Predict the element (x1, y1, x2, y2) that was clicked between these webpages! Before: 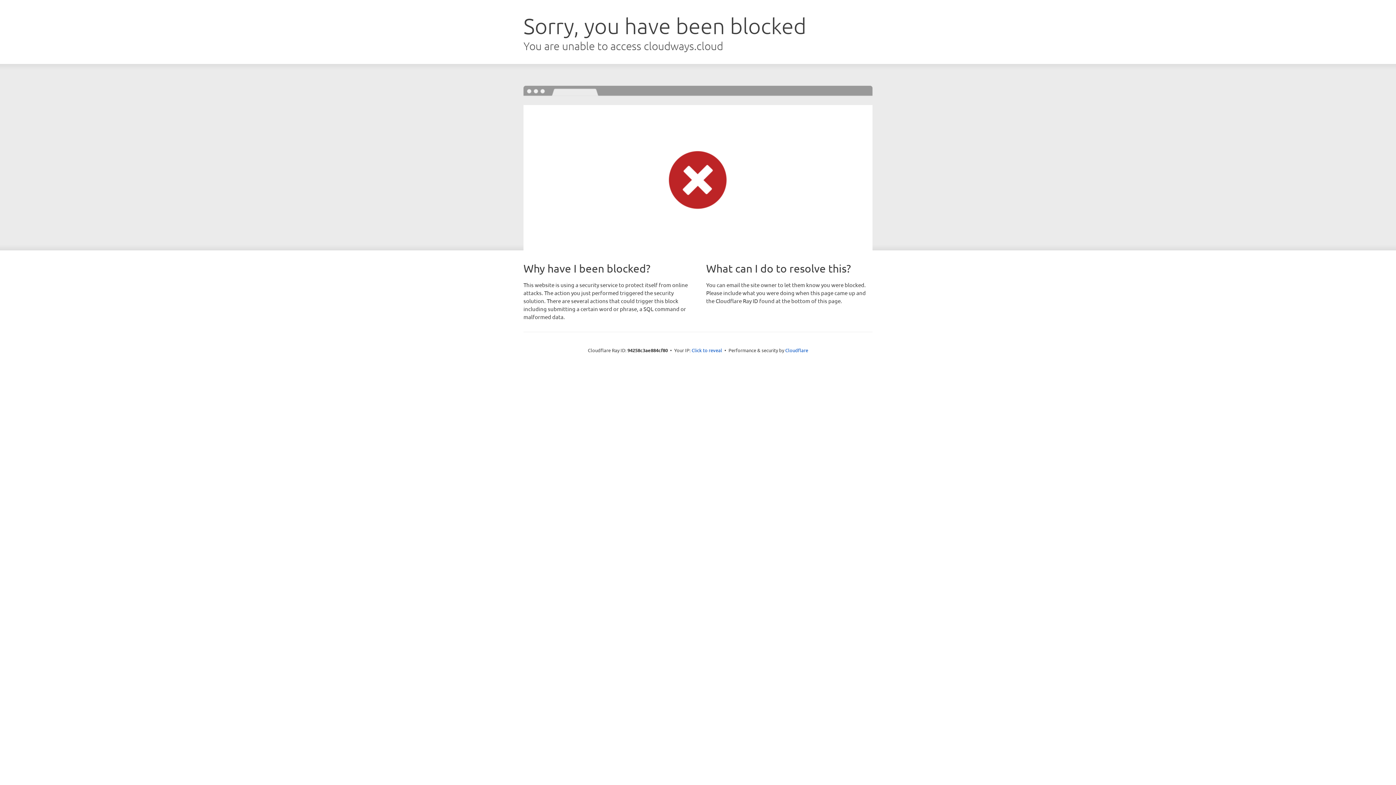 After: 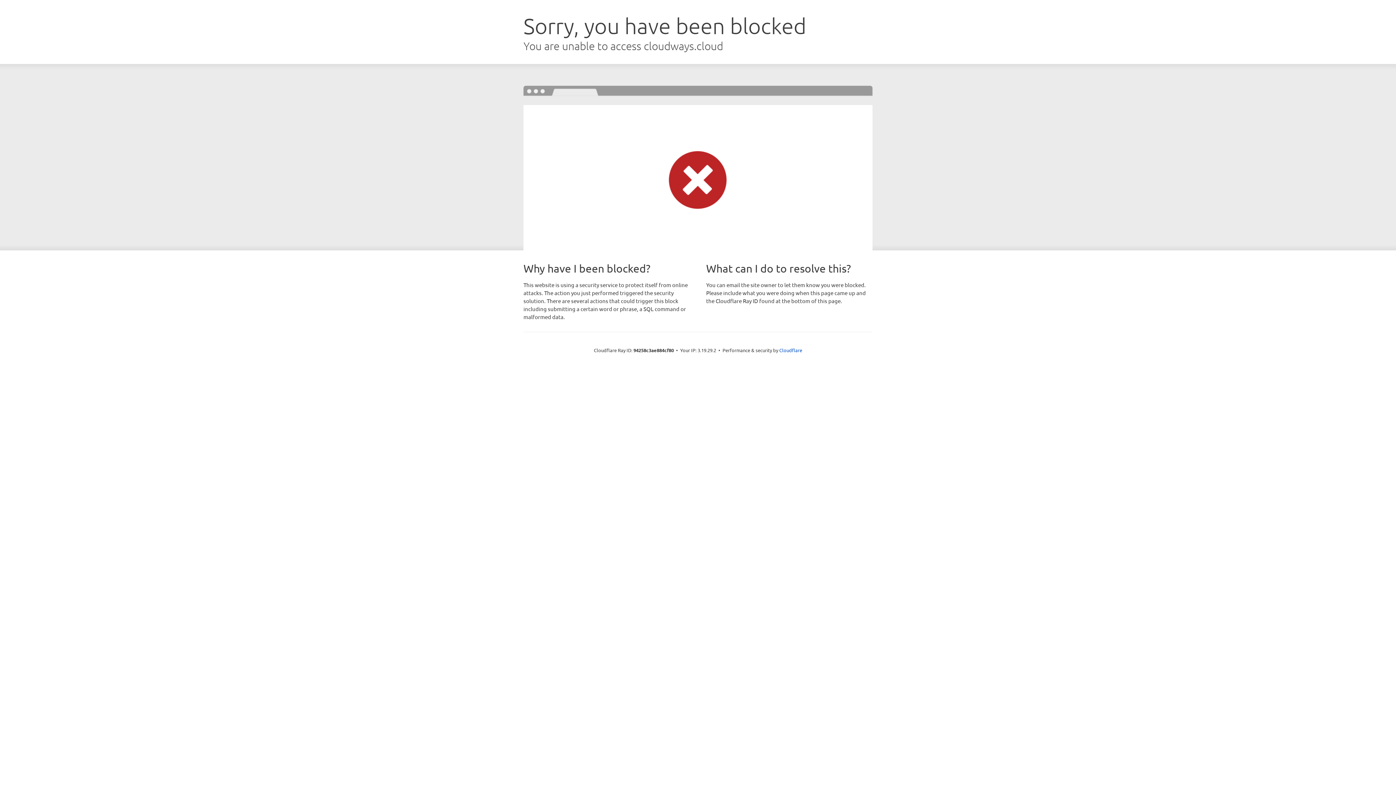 Action: bbox: (691, 346, 722, 353) label: Click to reveal